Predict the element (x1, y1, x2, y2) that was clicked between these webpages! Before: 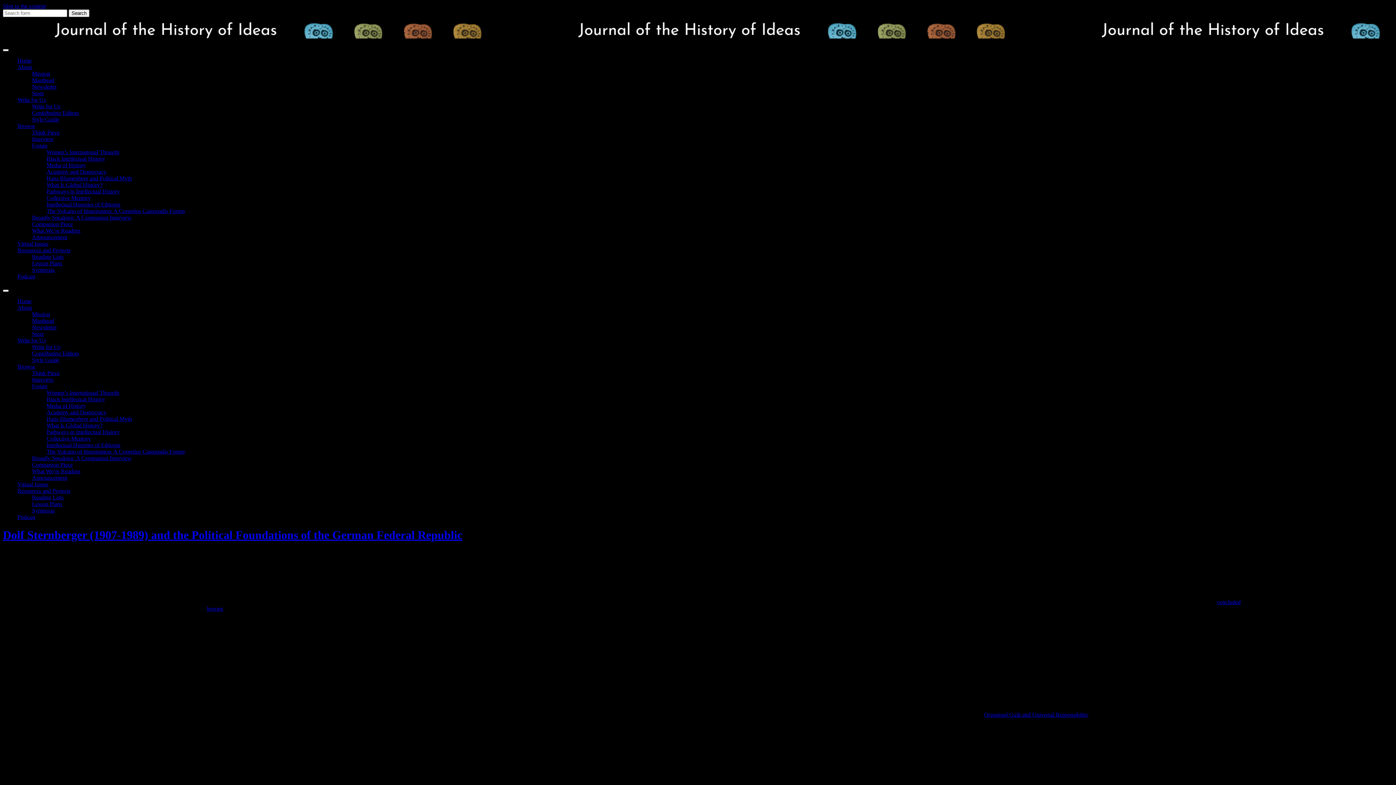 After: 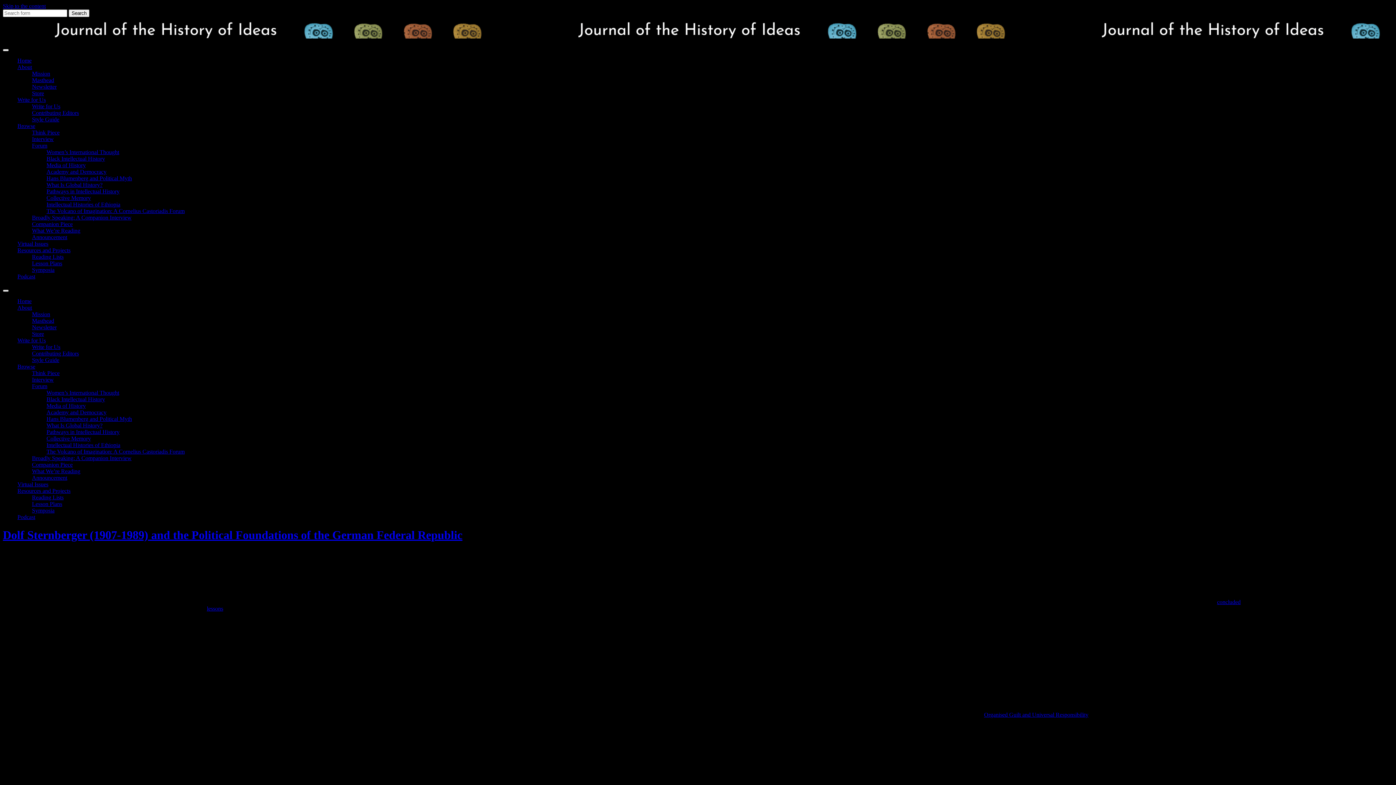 Action: label: Toggle search field bbox: (2, 289, 8, 292)